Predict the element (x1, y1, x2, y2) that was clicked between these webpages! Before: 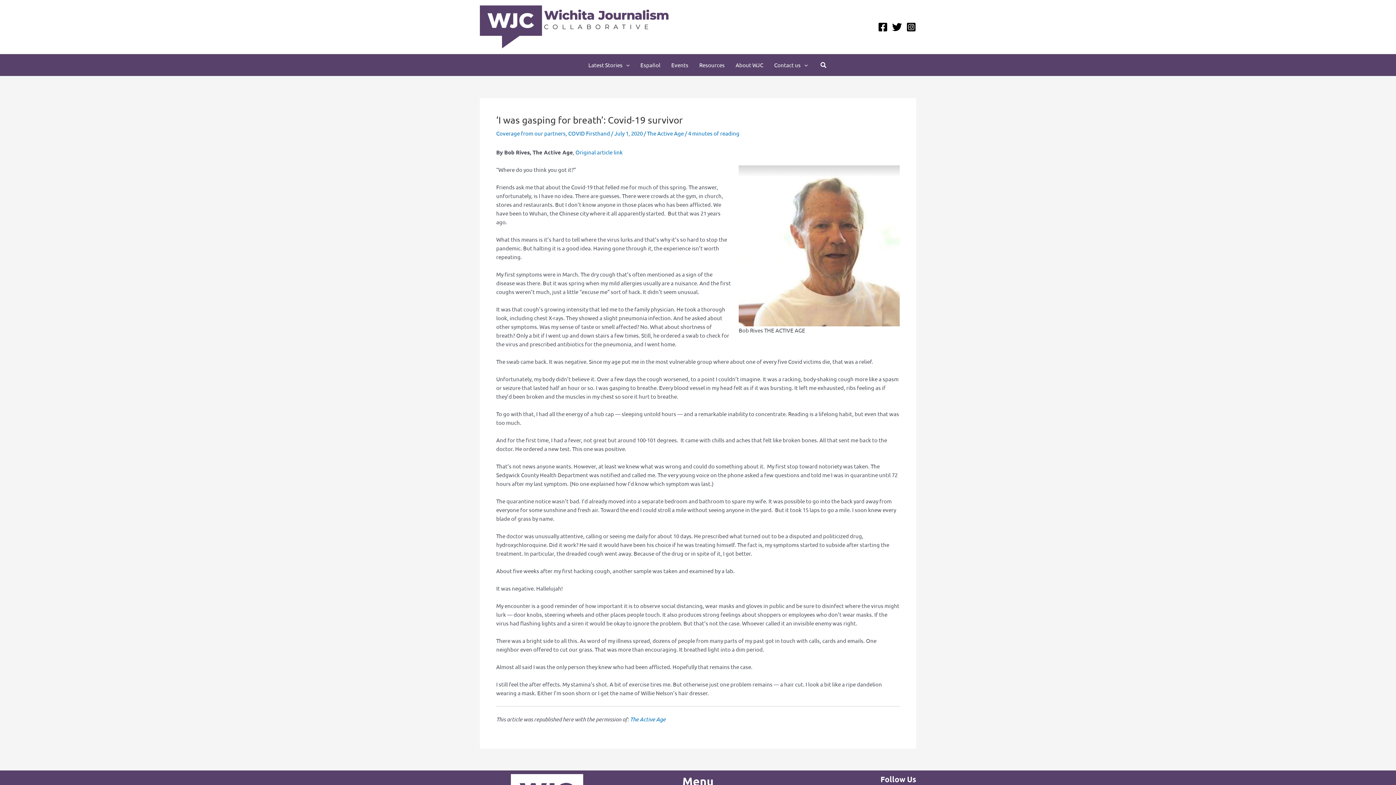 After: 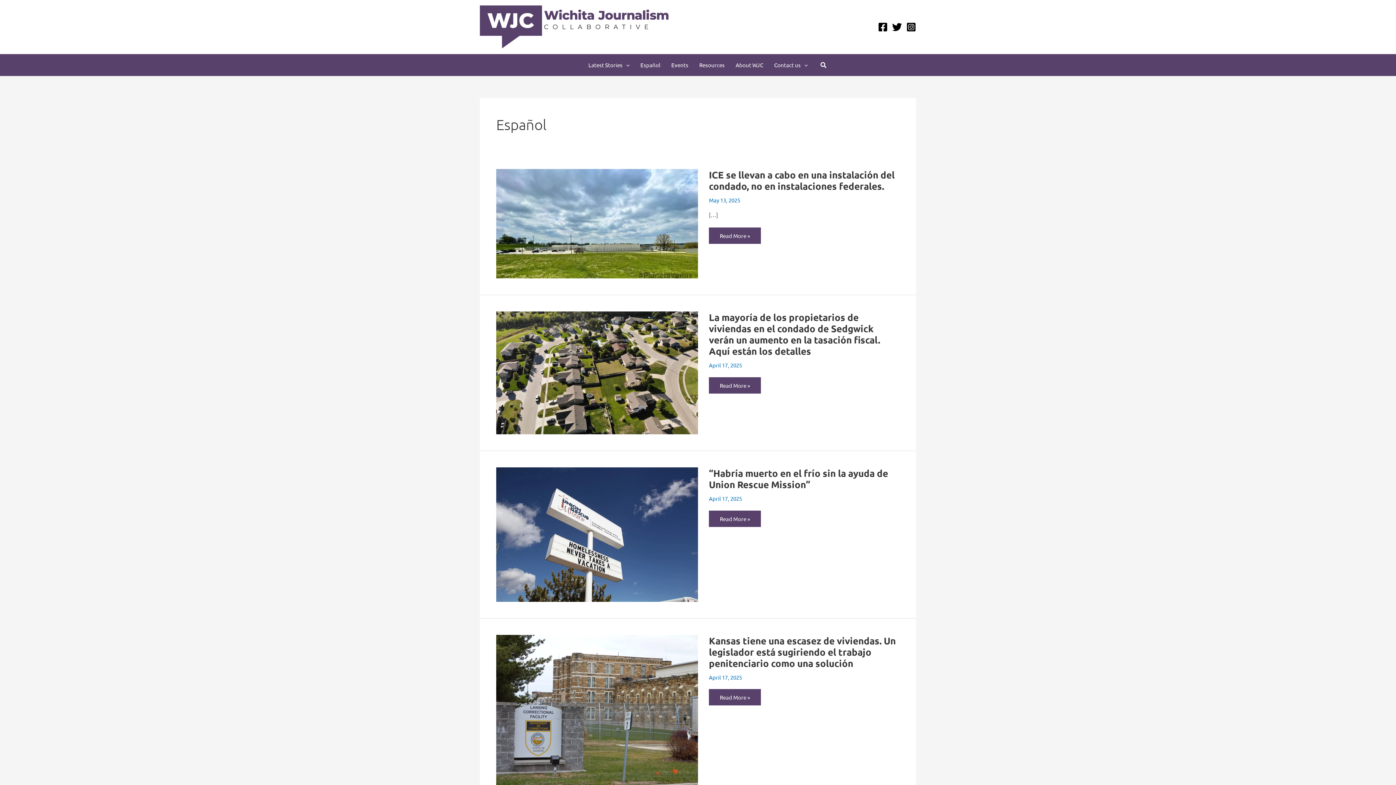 Action: label: Español bbox: (635, 54, 666, 76)